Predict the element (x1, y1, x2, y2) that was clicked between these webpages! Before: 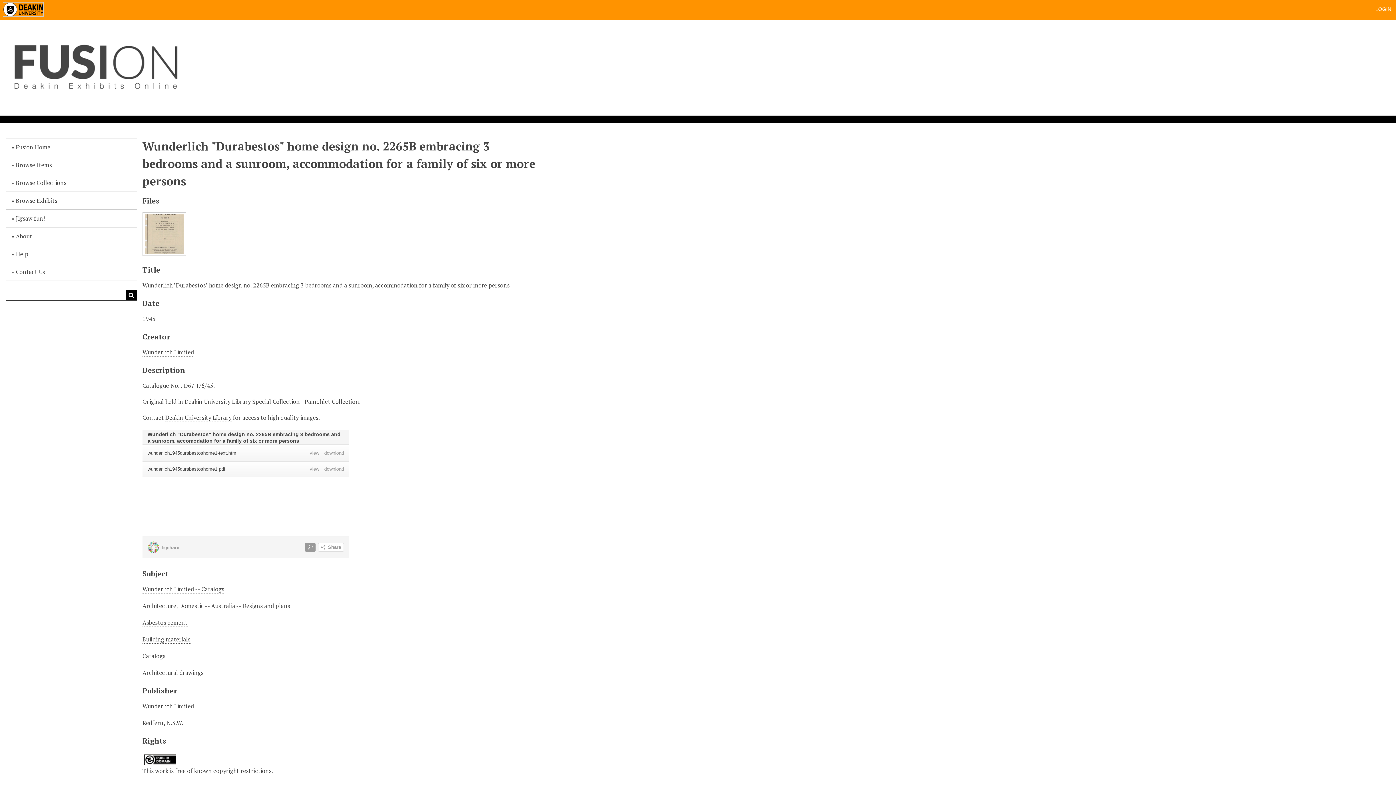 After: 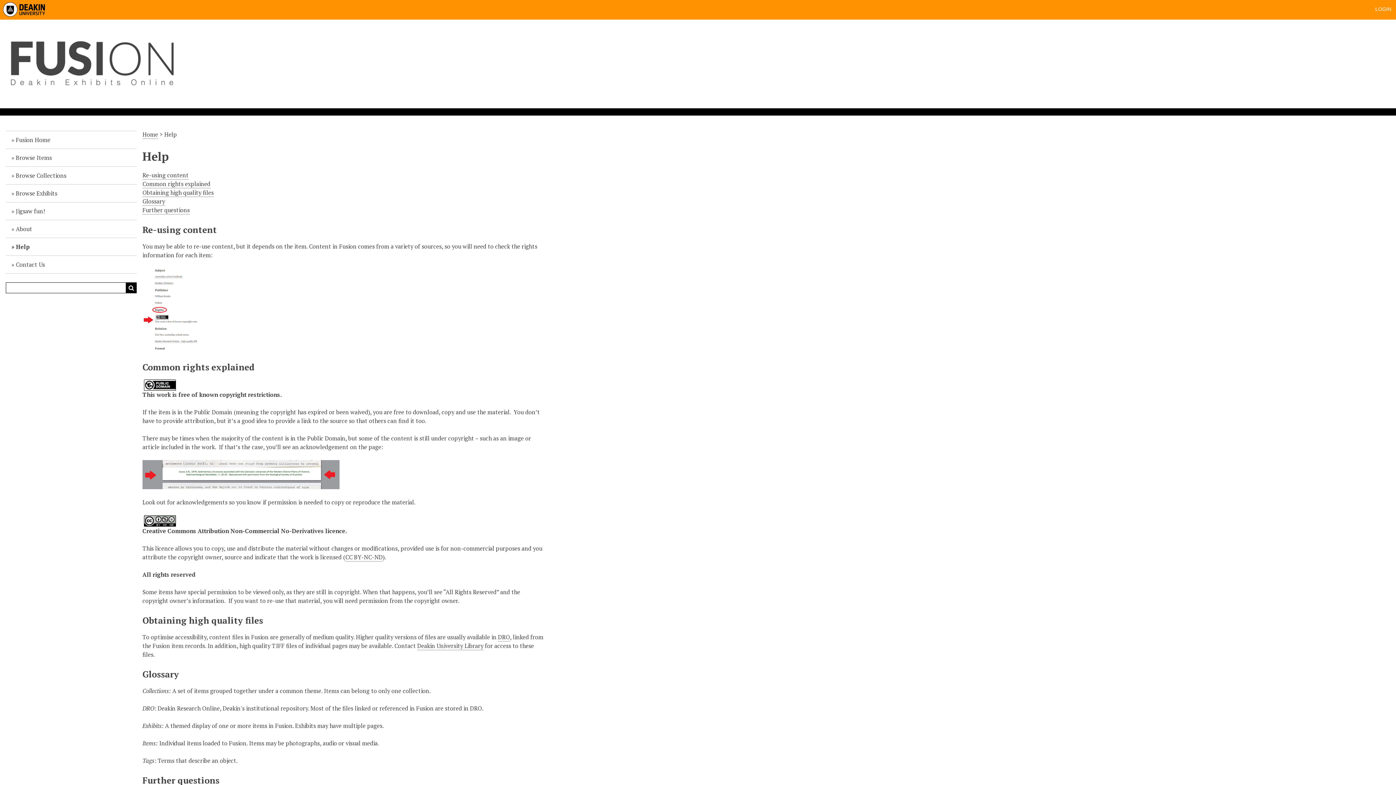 Action: bbox: (5, 245, 136, 263) label: Help